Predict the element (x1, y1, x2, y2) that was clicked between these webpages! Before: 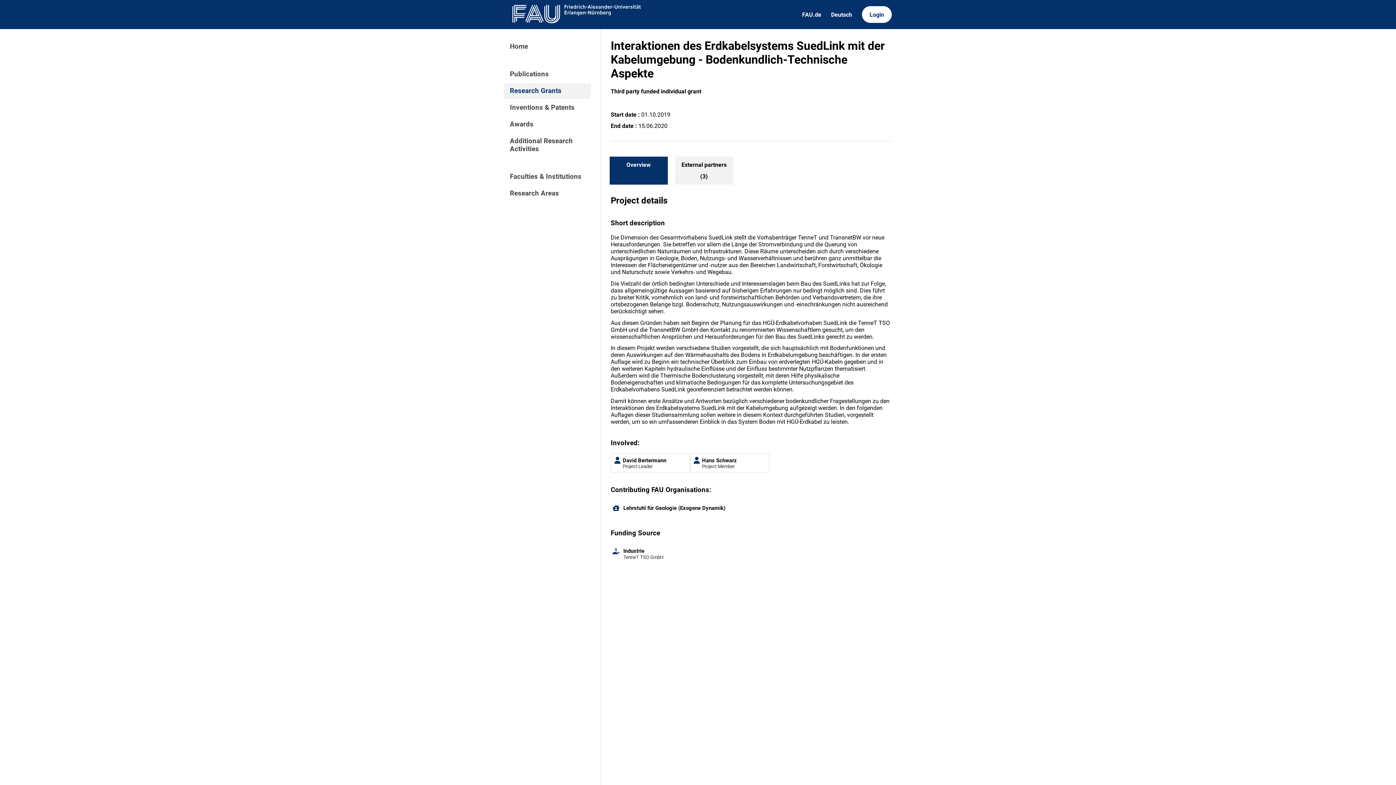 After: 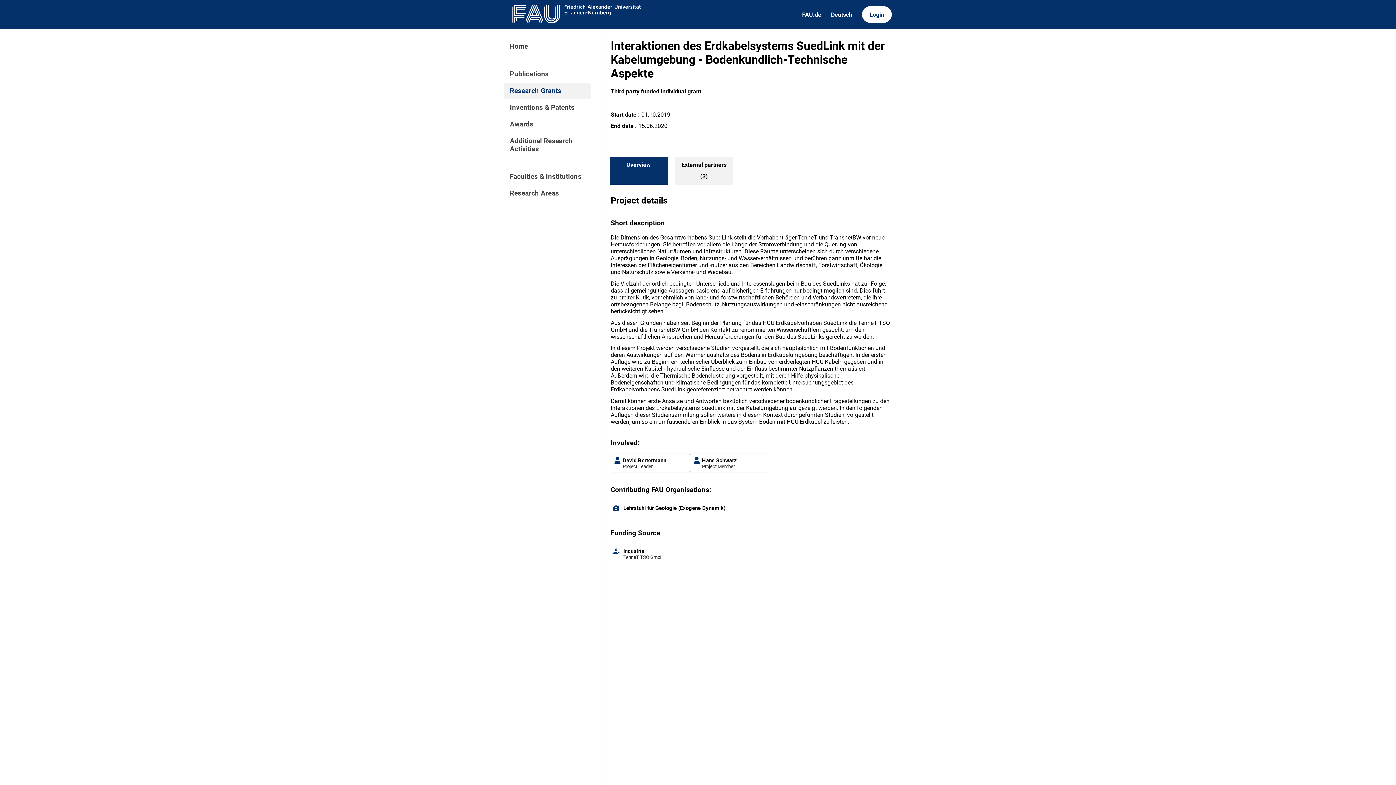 Action: bbox: (609, 156, 667, 184) label: Overview

 